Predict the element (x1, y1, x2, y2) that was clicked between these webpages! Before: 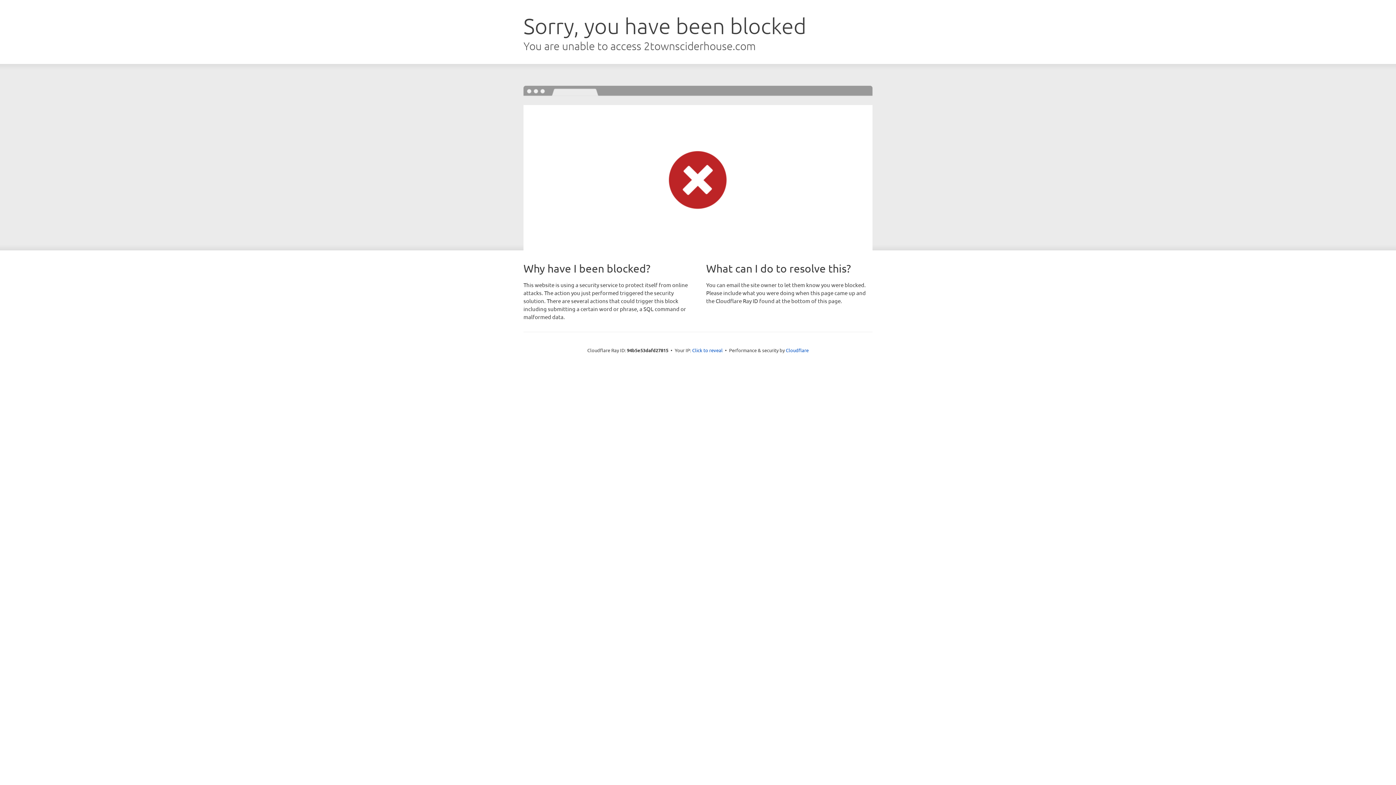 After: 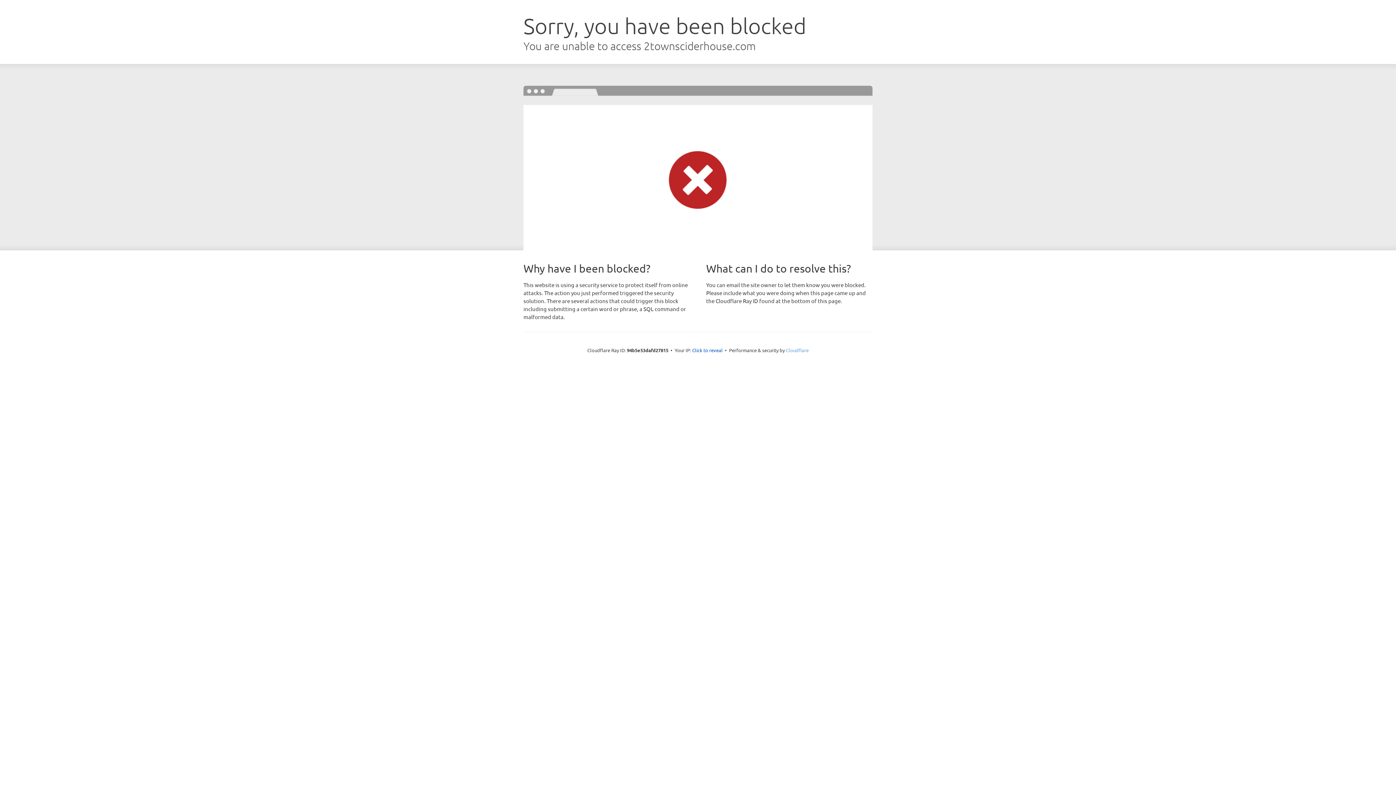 Action: bbox: (786, 347, 808, 353) label: Cloudflare